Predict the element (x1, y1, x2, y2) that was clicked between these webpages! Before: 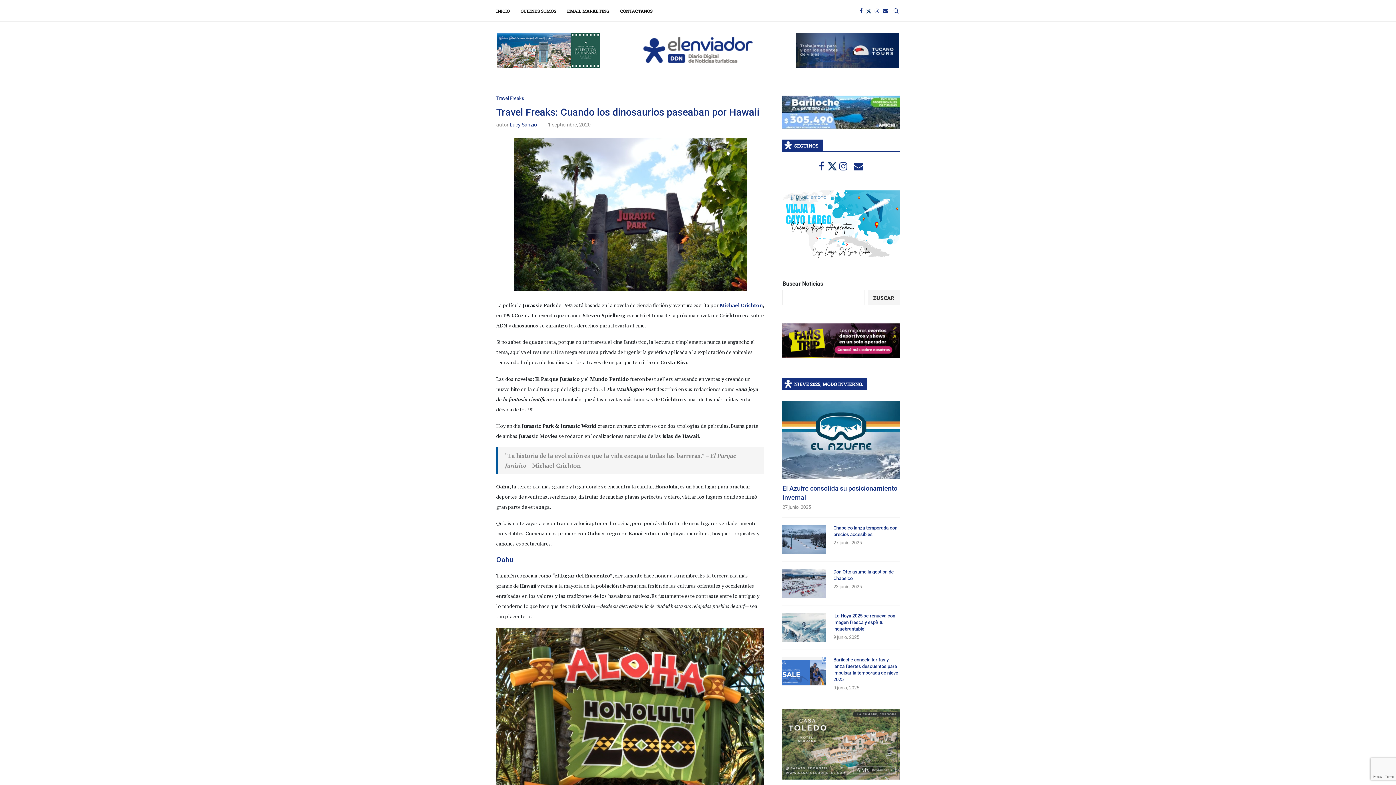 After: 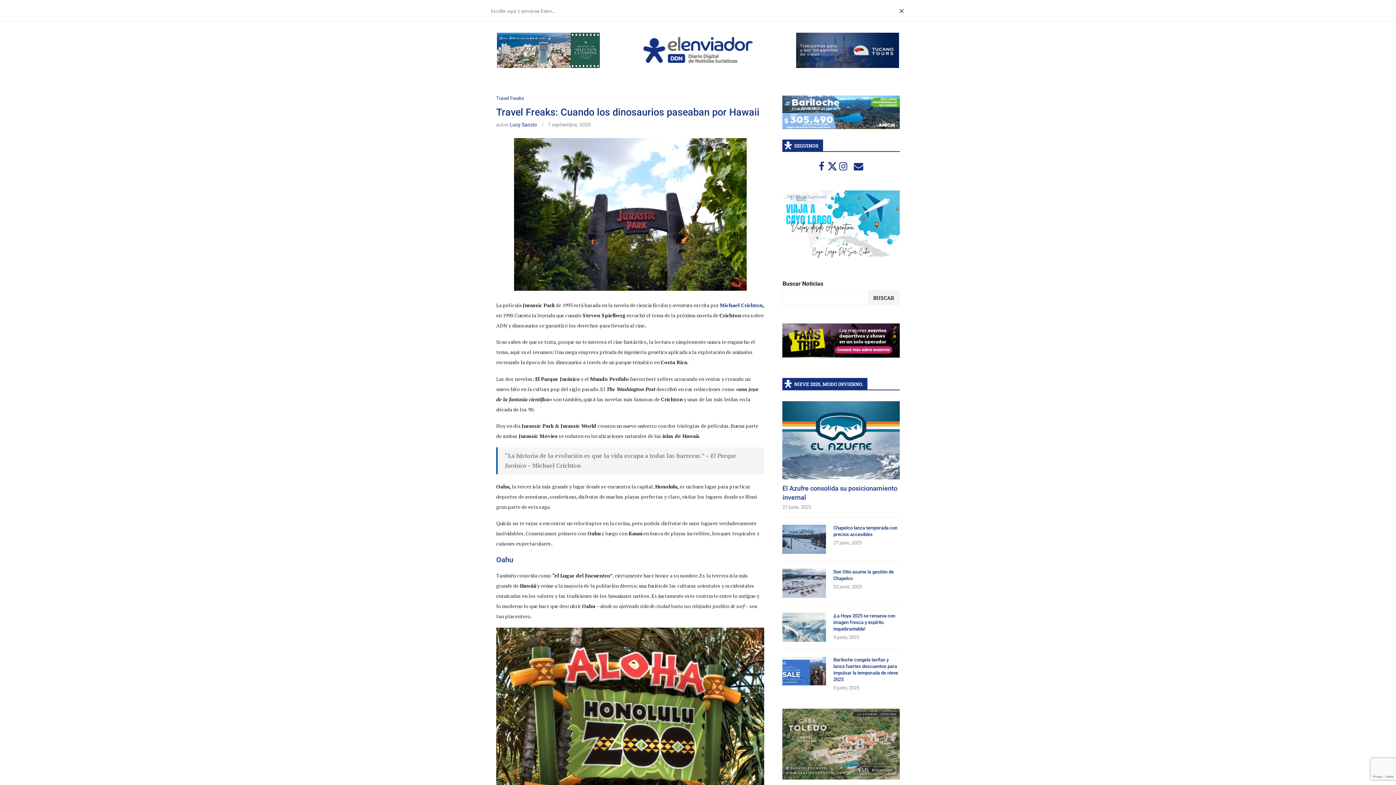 Action: bbox: (892, 0, 900, 21)